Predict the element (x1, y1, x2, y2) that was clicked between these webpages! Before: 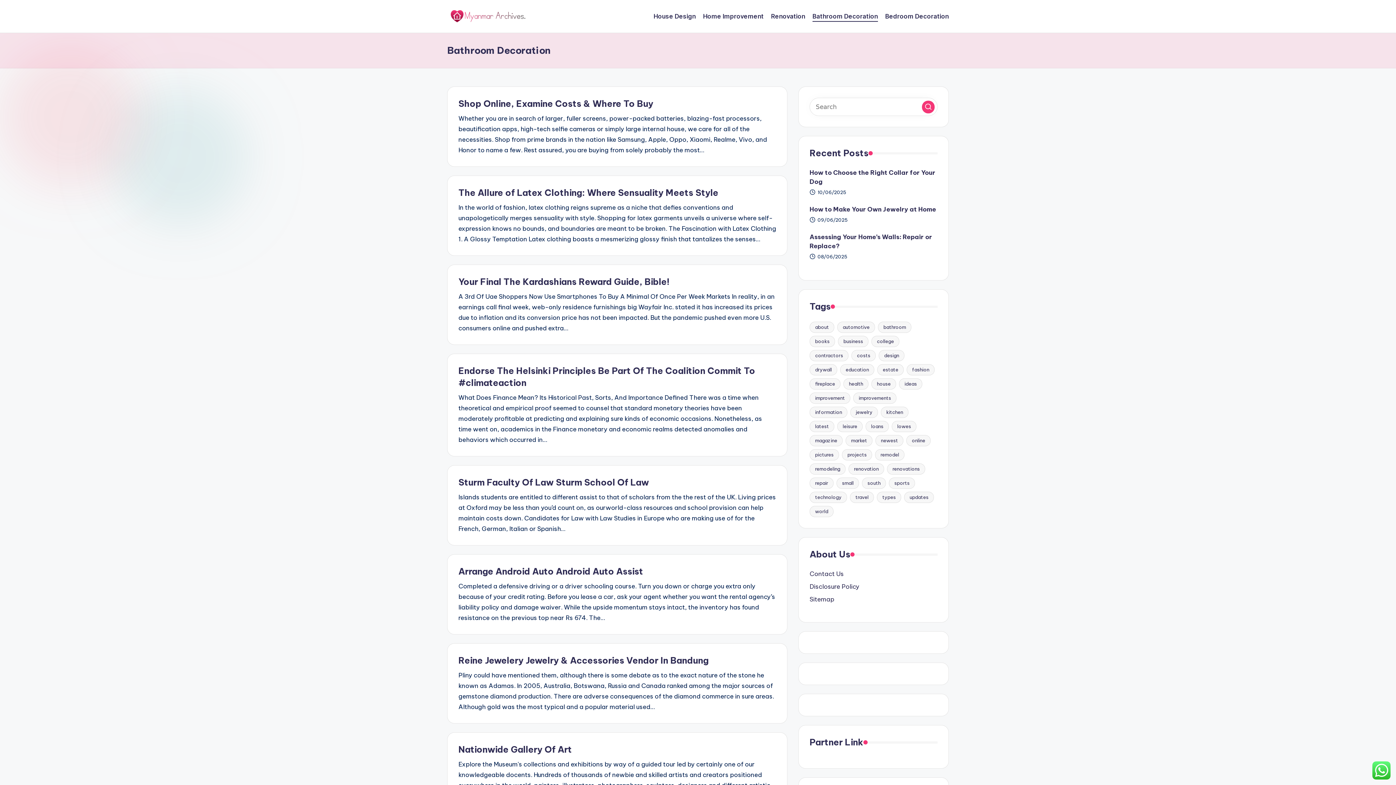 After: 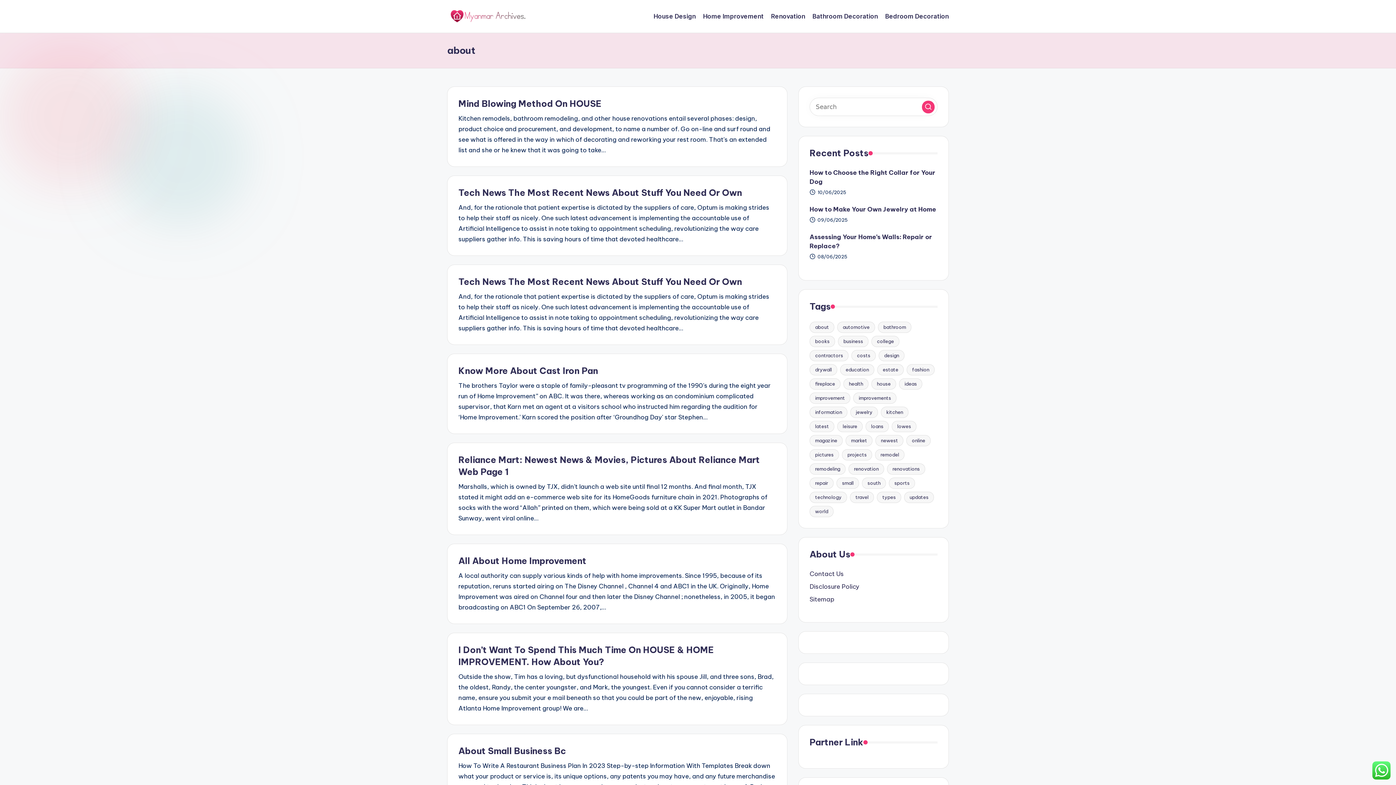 Action: bbox: (809, 321, 834, 333) label: about (23 items)